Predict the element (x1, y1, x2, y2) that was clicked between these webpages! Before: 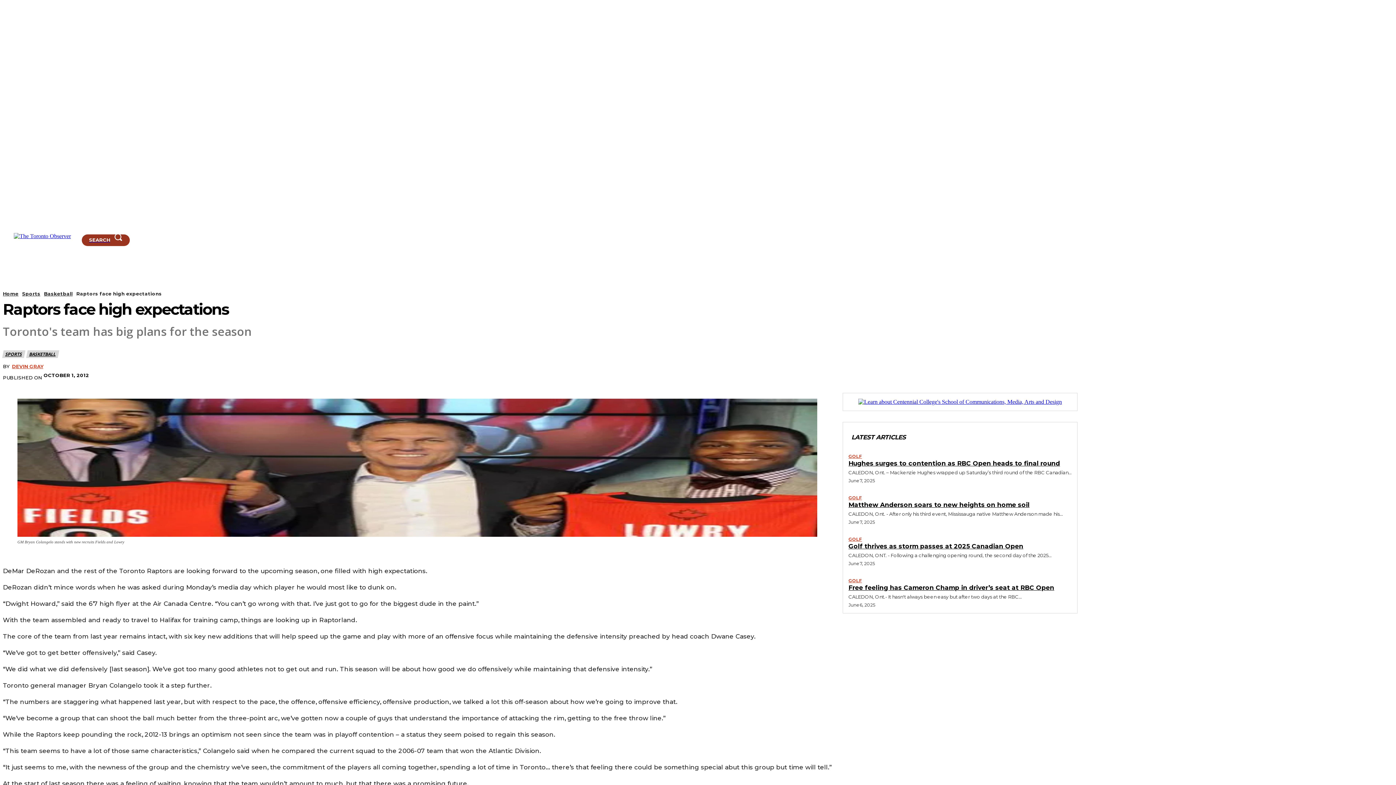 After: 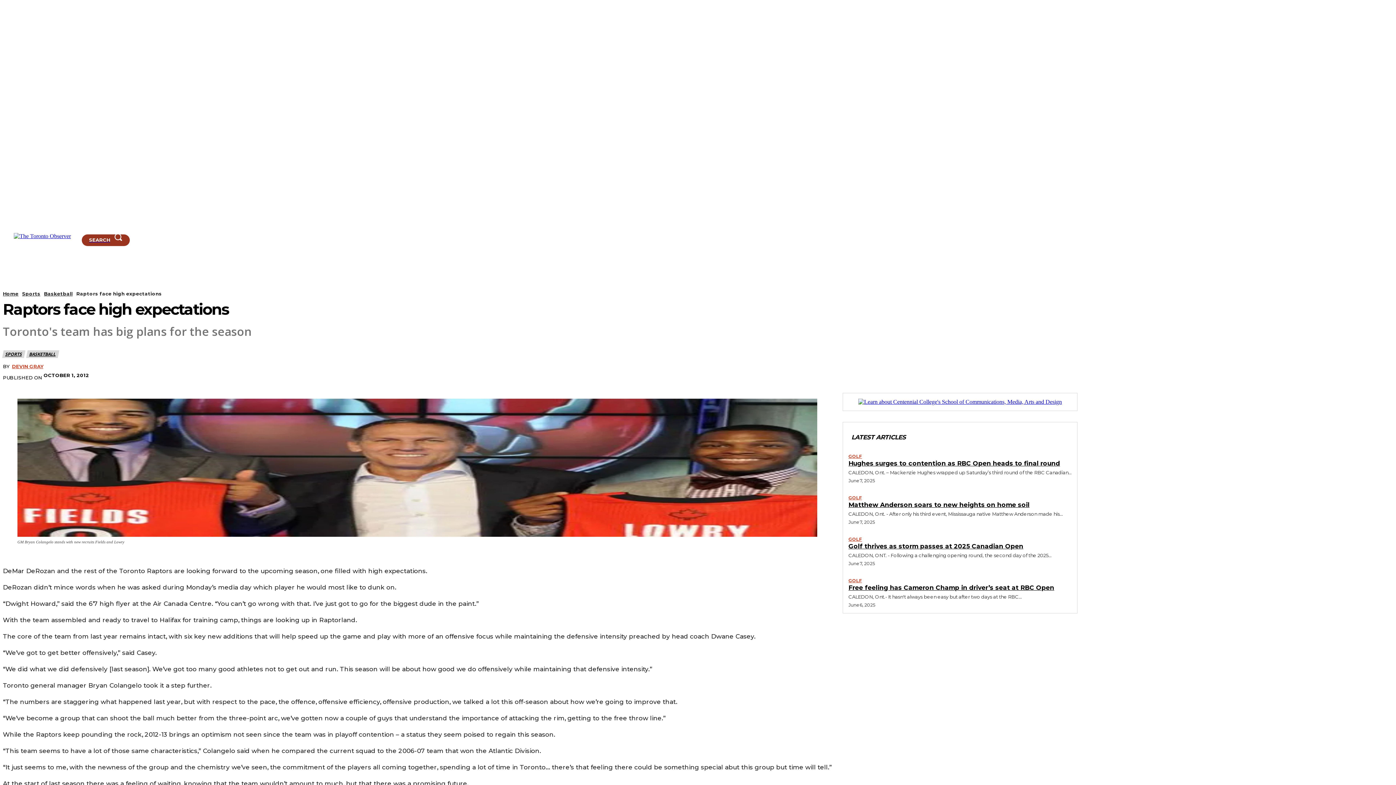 Action: label: Search bbox: (81, 234, 129, 246)